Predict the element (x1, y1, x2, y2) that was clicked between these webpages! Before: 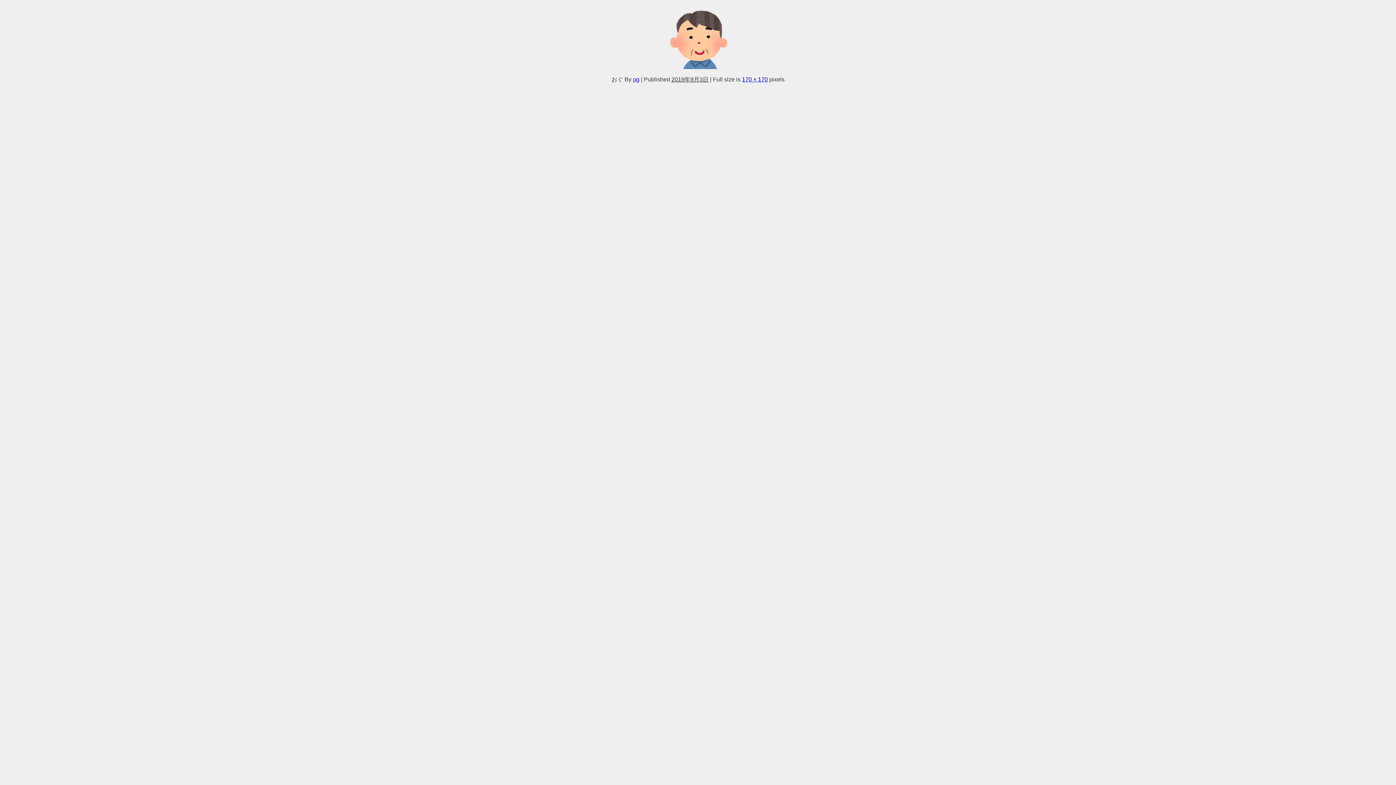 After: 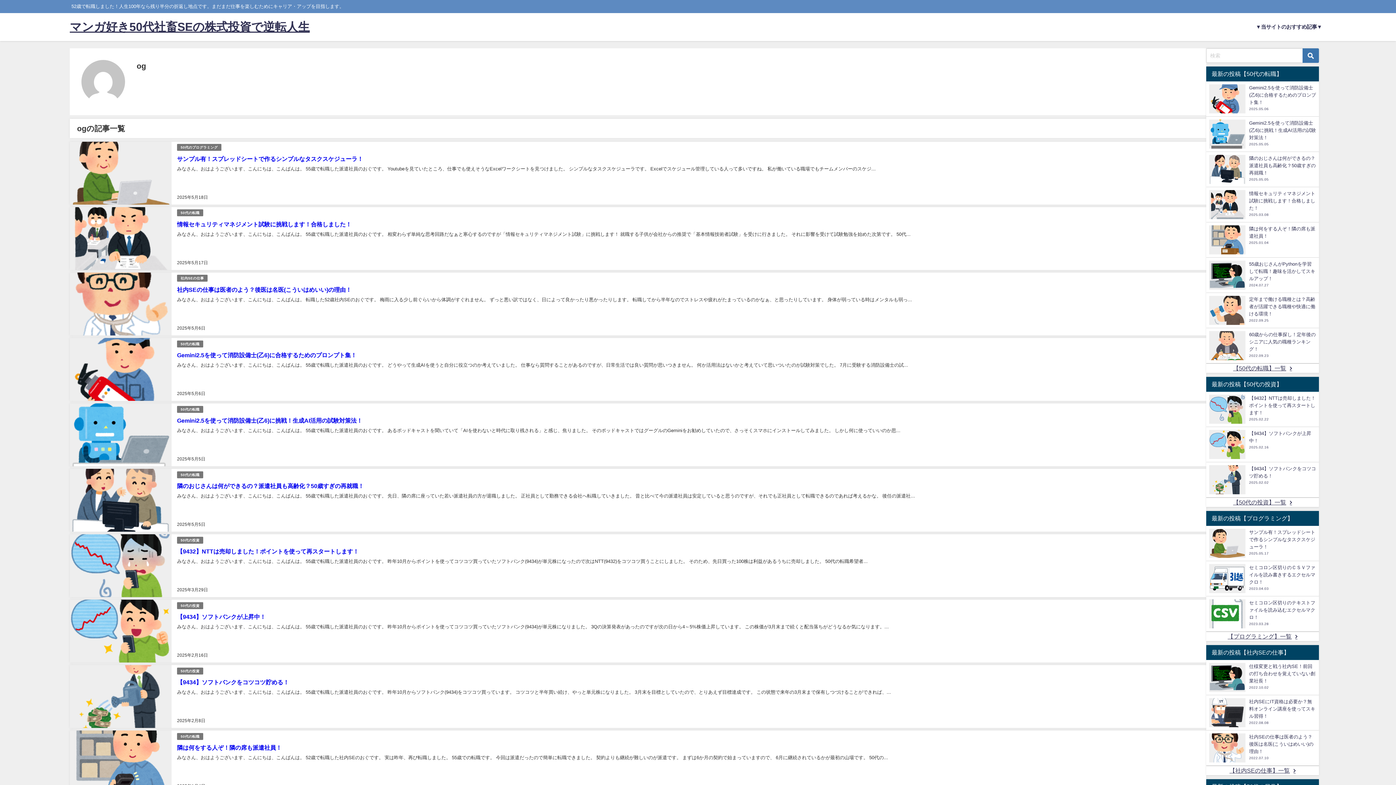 Action: bbox: (633, 76, 639, 82) label: og